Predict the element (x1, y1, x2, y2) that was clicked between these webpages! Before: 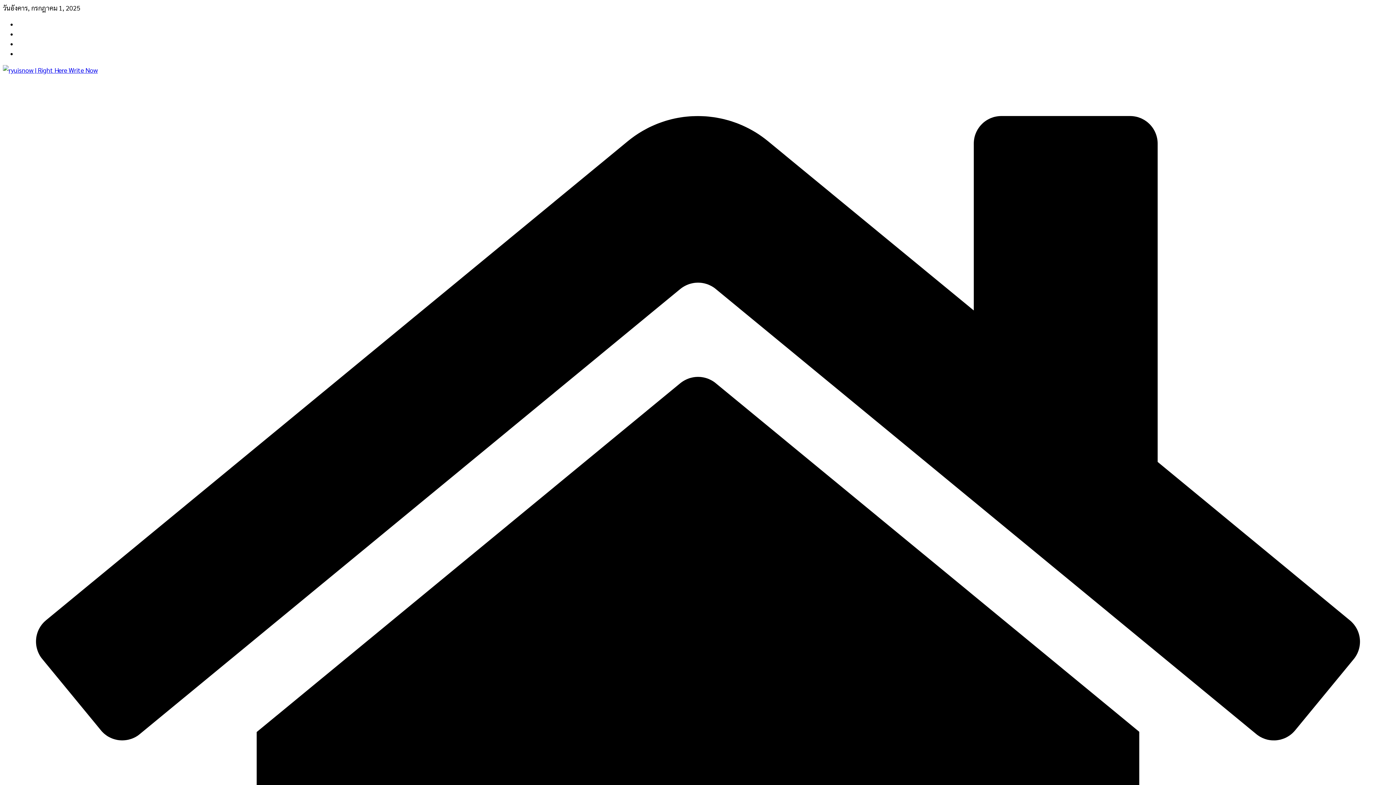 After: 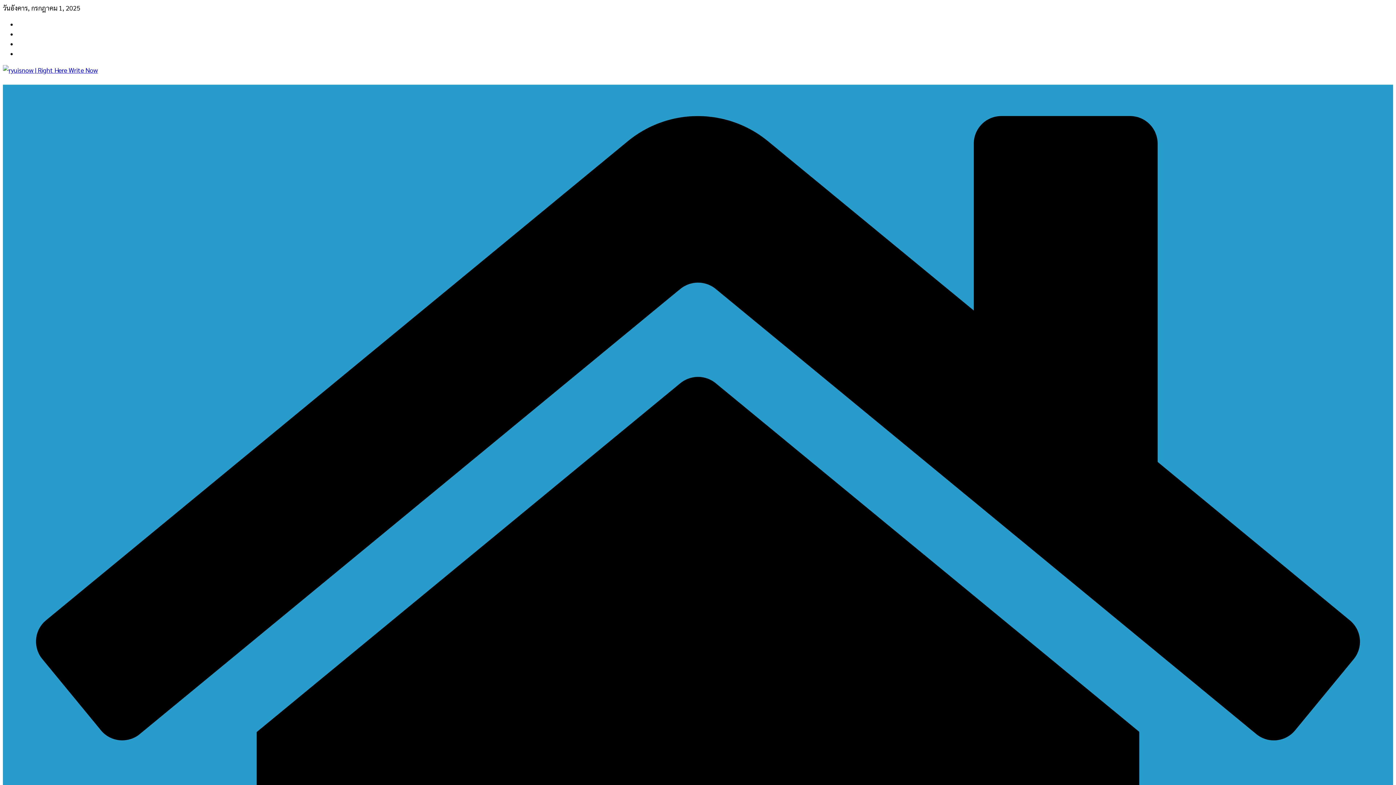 Action: bbox: (2, 65, 97, 74)